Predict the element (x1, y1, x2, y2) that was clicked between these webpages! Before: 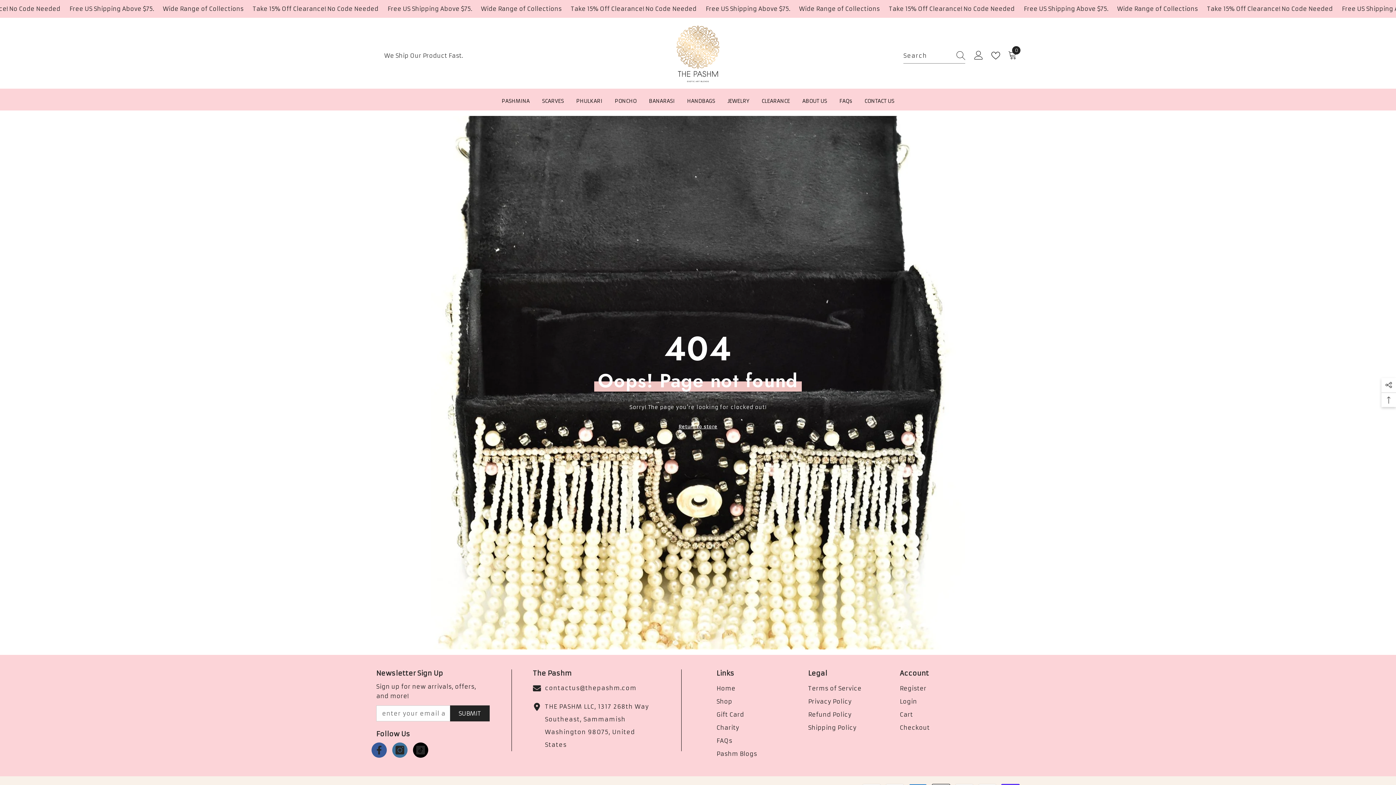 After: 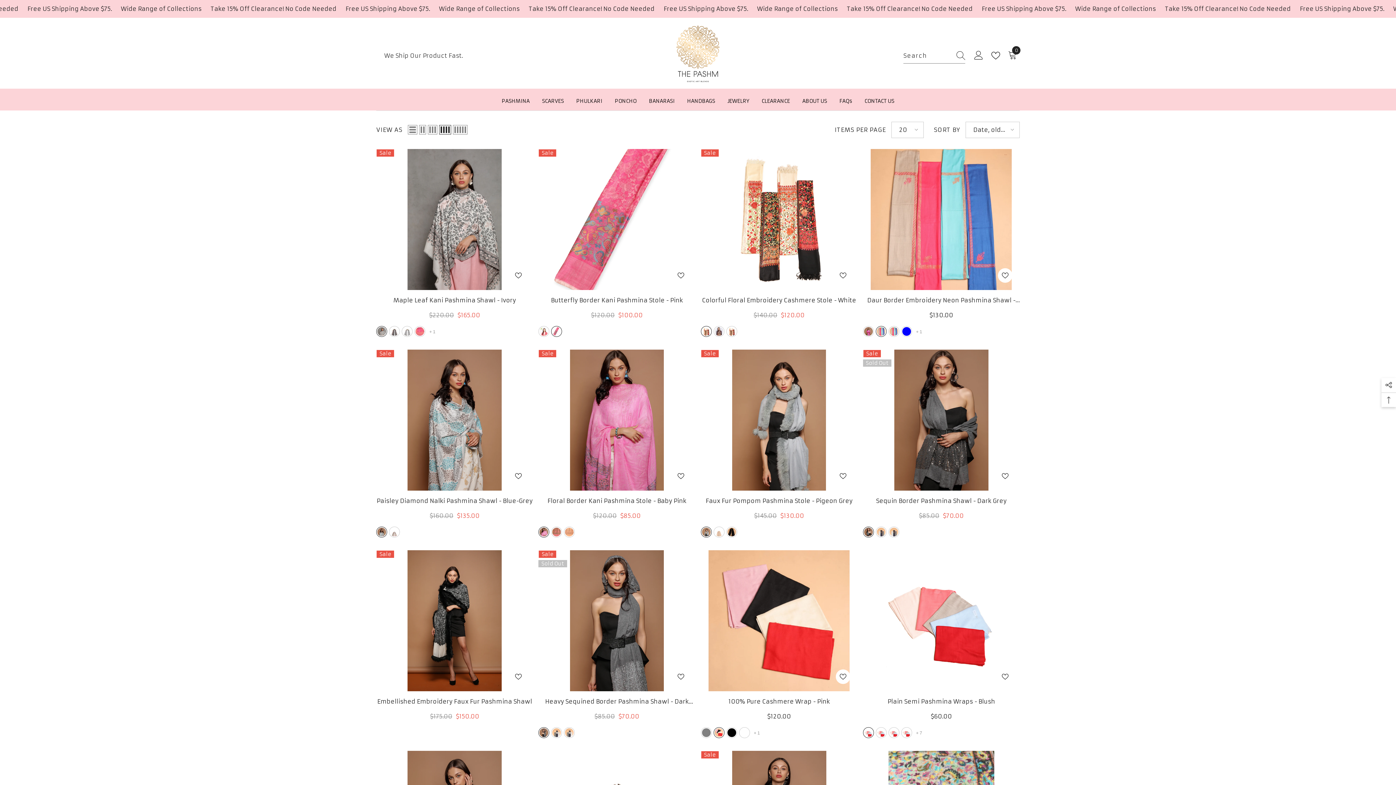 Action: bbox: (495, 96, 536, 110) label: PASHMINA